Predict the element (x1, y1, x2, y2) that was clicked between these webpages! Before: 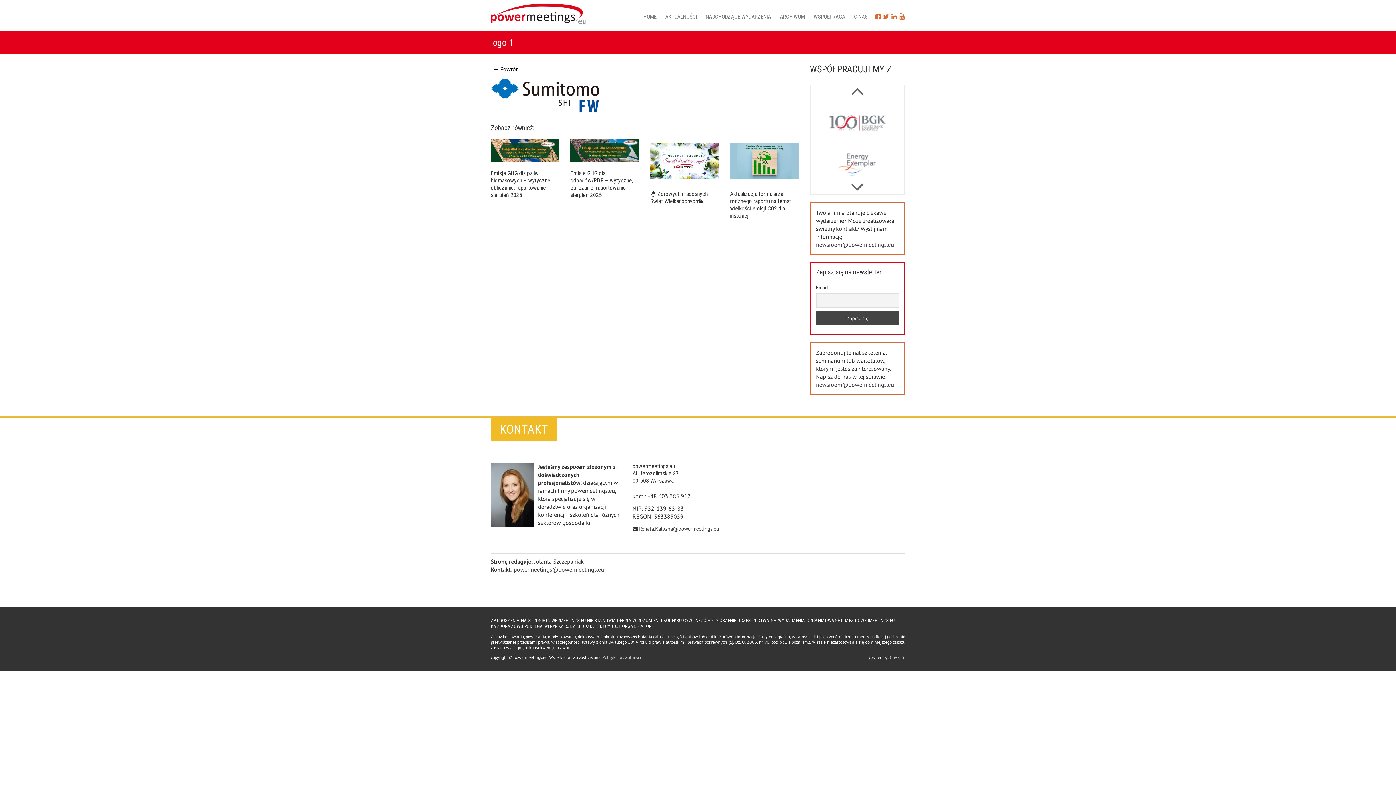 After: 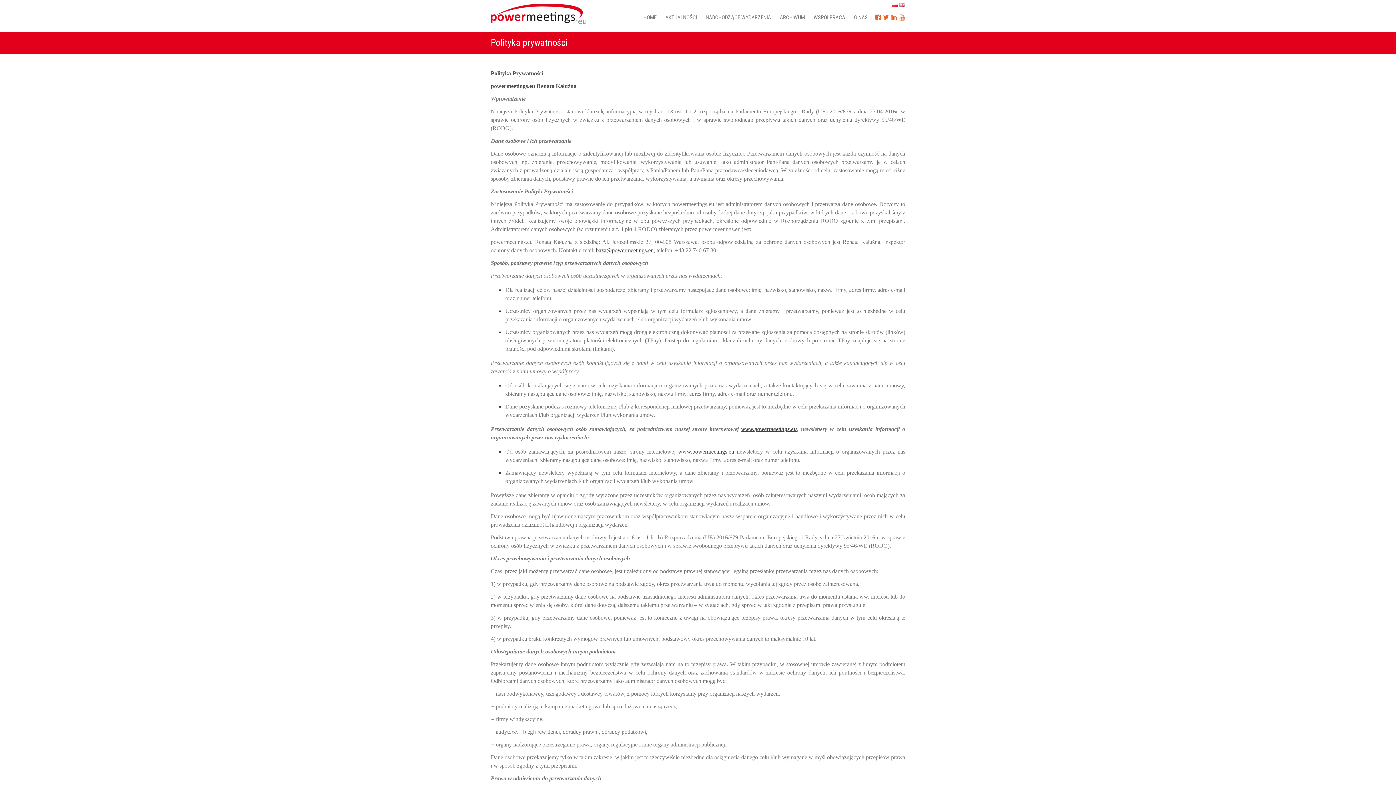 Action: bbox: (602, 654, 641, 660) label: Polityka prywatności